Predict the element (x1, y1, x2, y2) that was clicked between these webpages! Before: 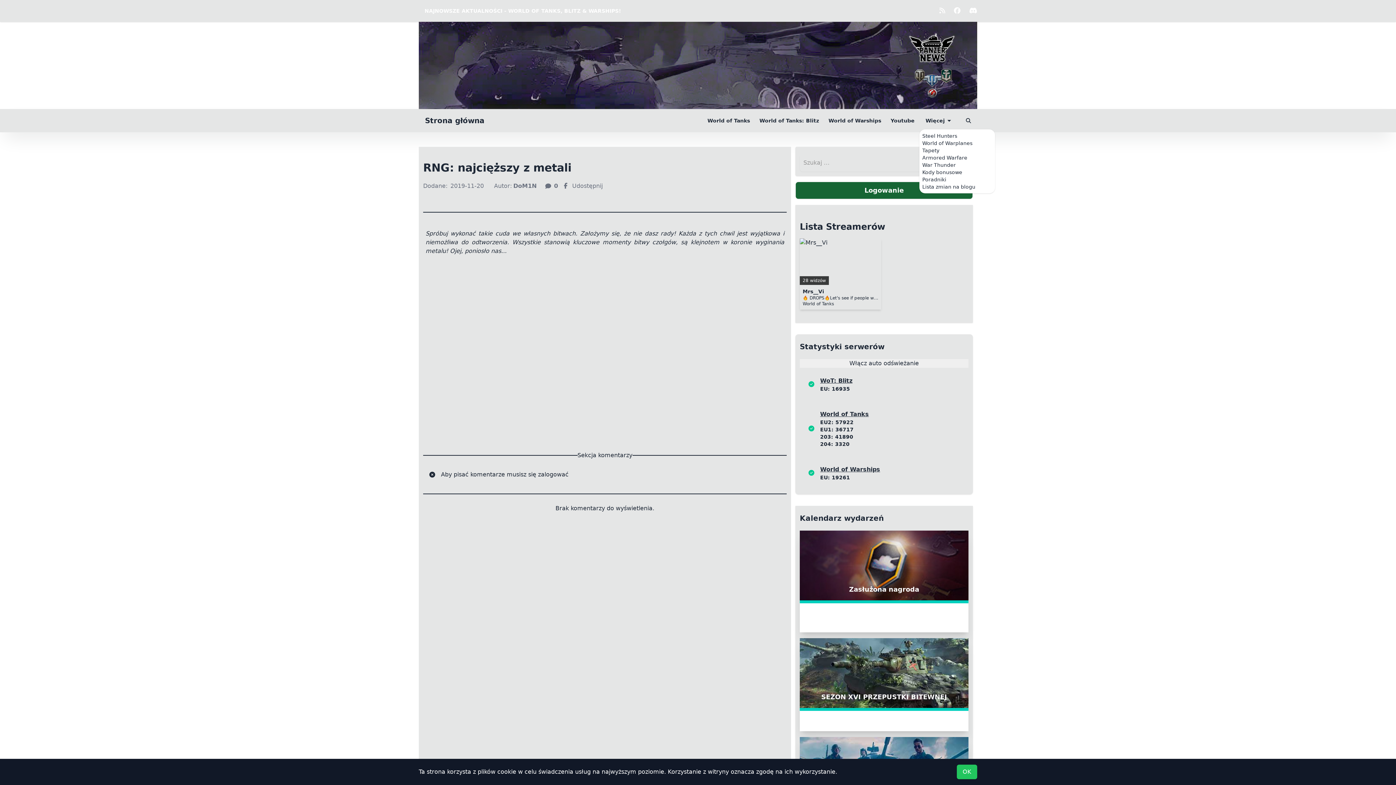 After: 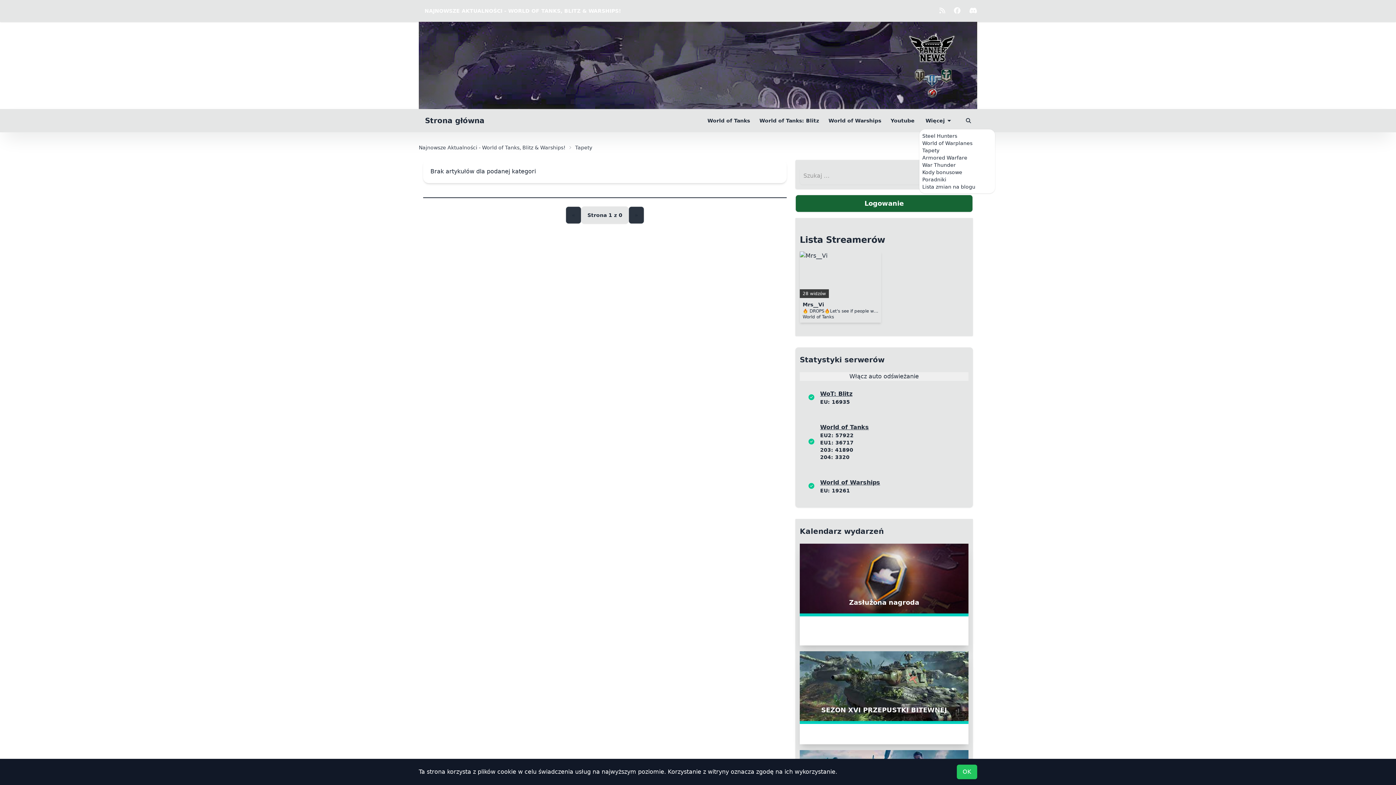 Action: bbox: (922, 147, 939, 153) label: Tapety